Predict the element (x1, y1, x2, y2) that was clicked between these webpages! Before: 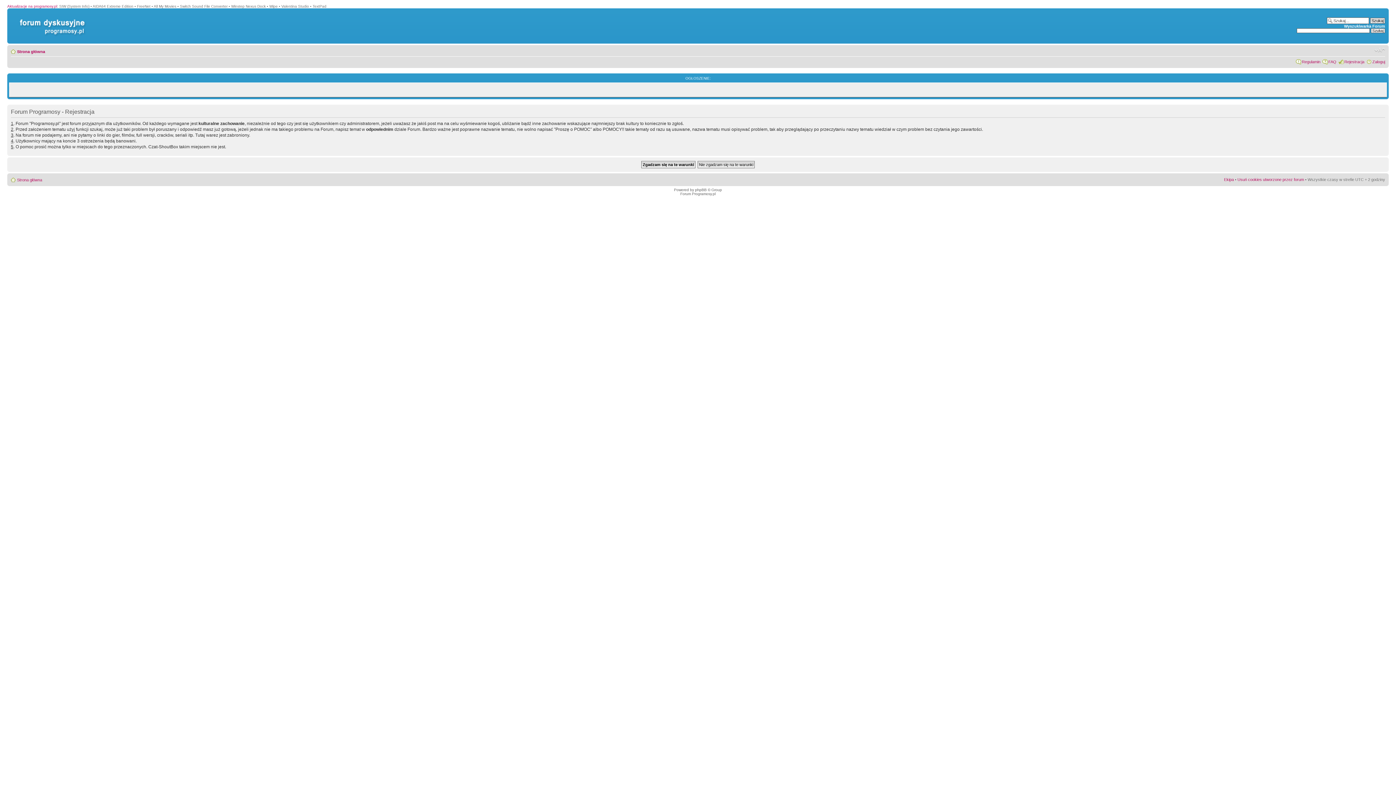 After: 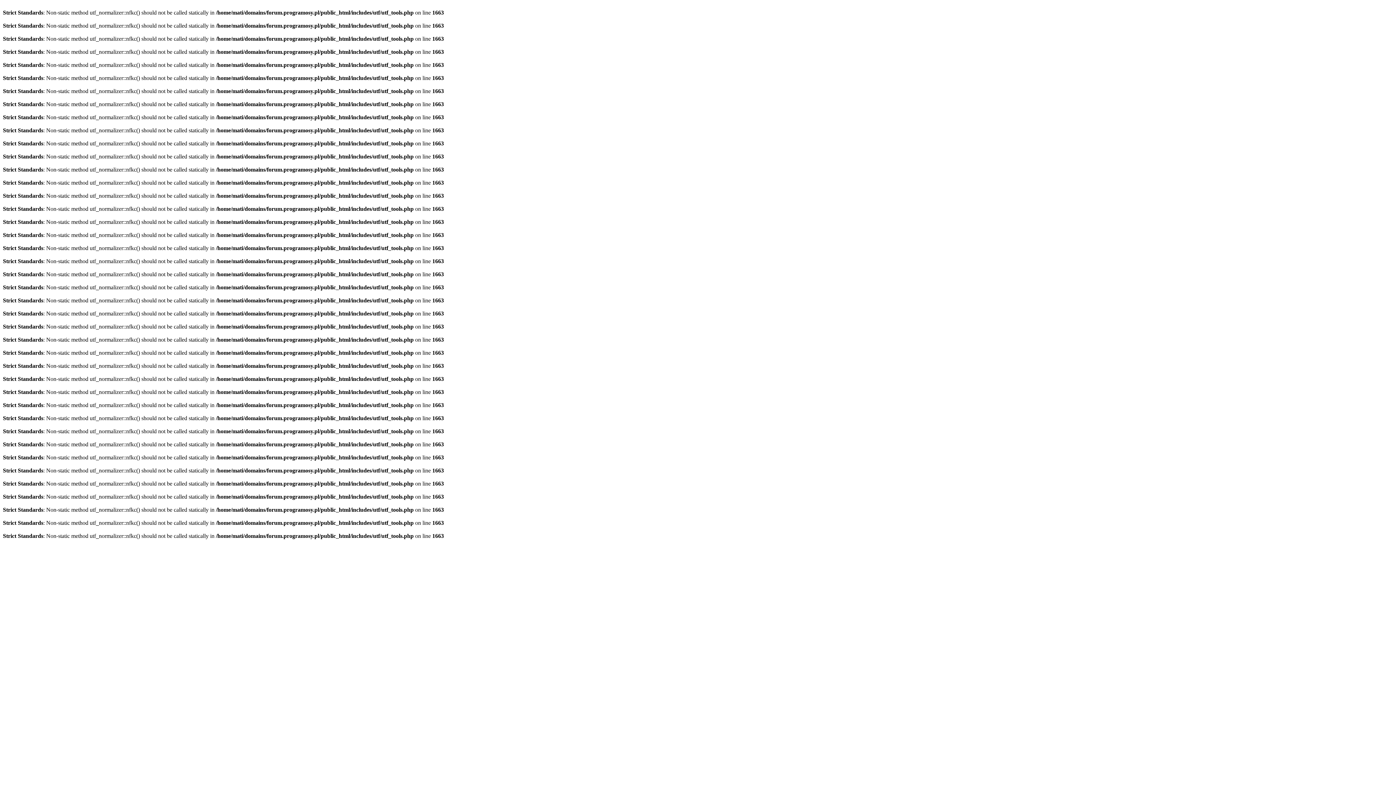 Action: bbox: (16, 13, 85, 25) label:  